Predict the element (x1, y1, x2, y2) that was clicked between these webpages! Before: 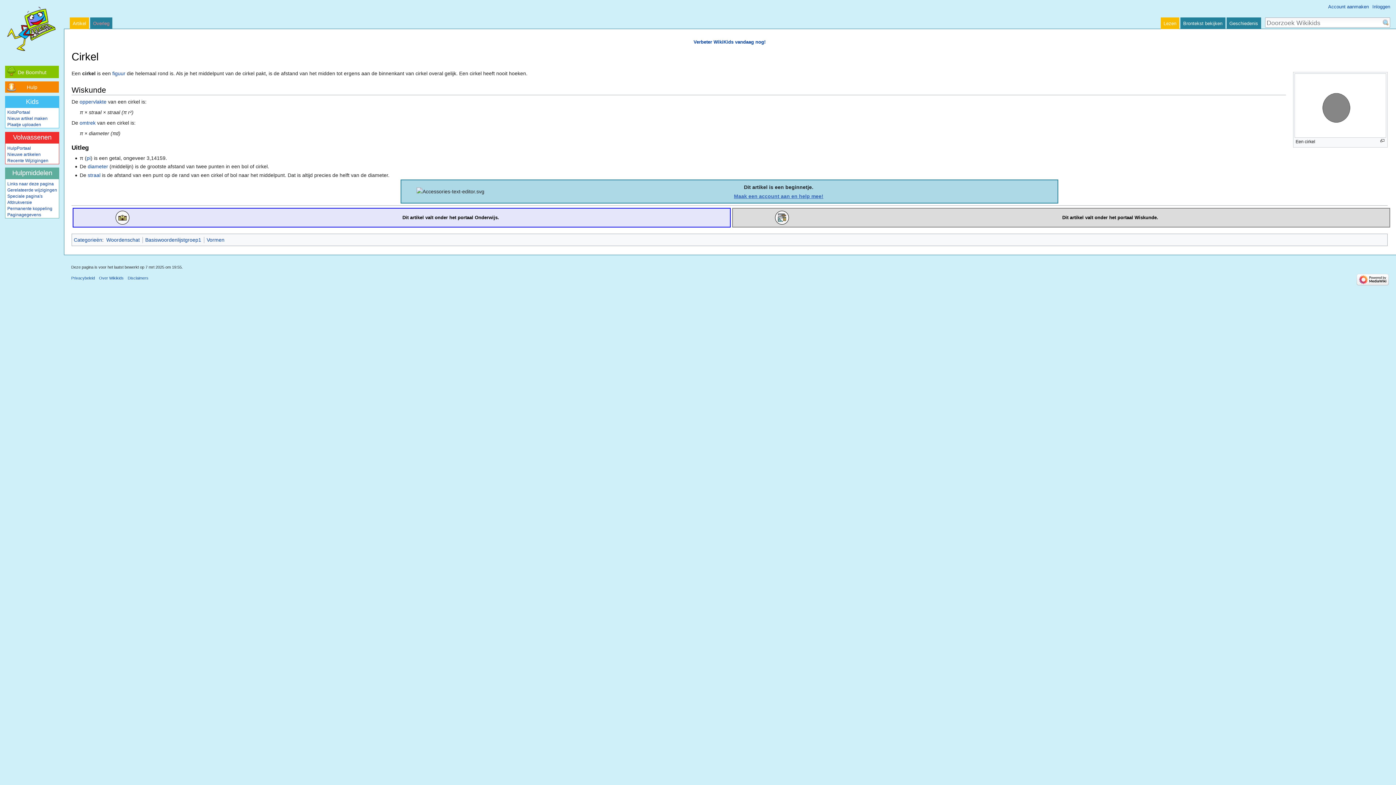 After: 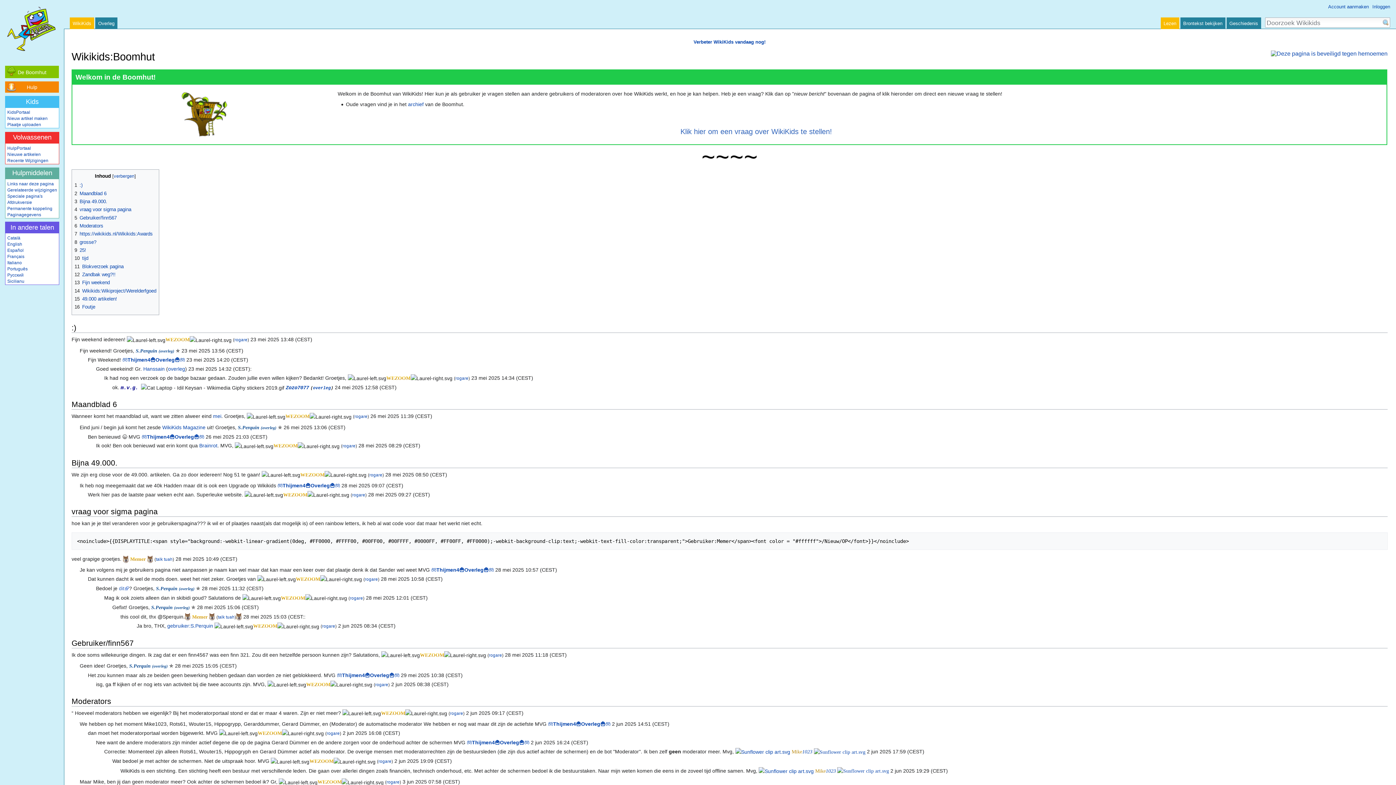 Action: bbox: (17, 69, 46, 75) label: De Boomhut